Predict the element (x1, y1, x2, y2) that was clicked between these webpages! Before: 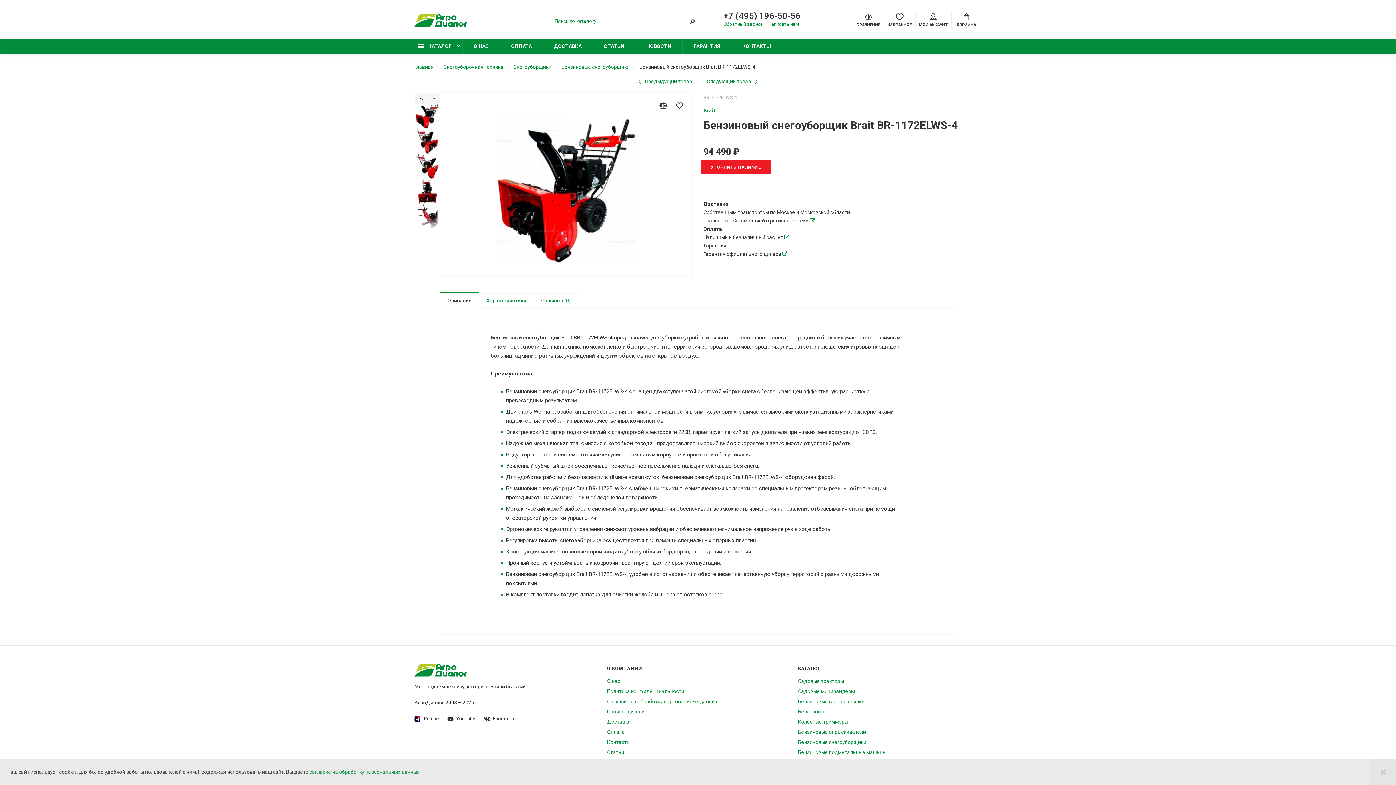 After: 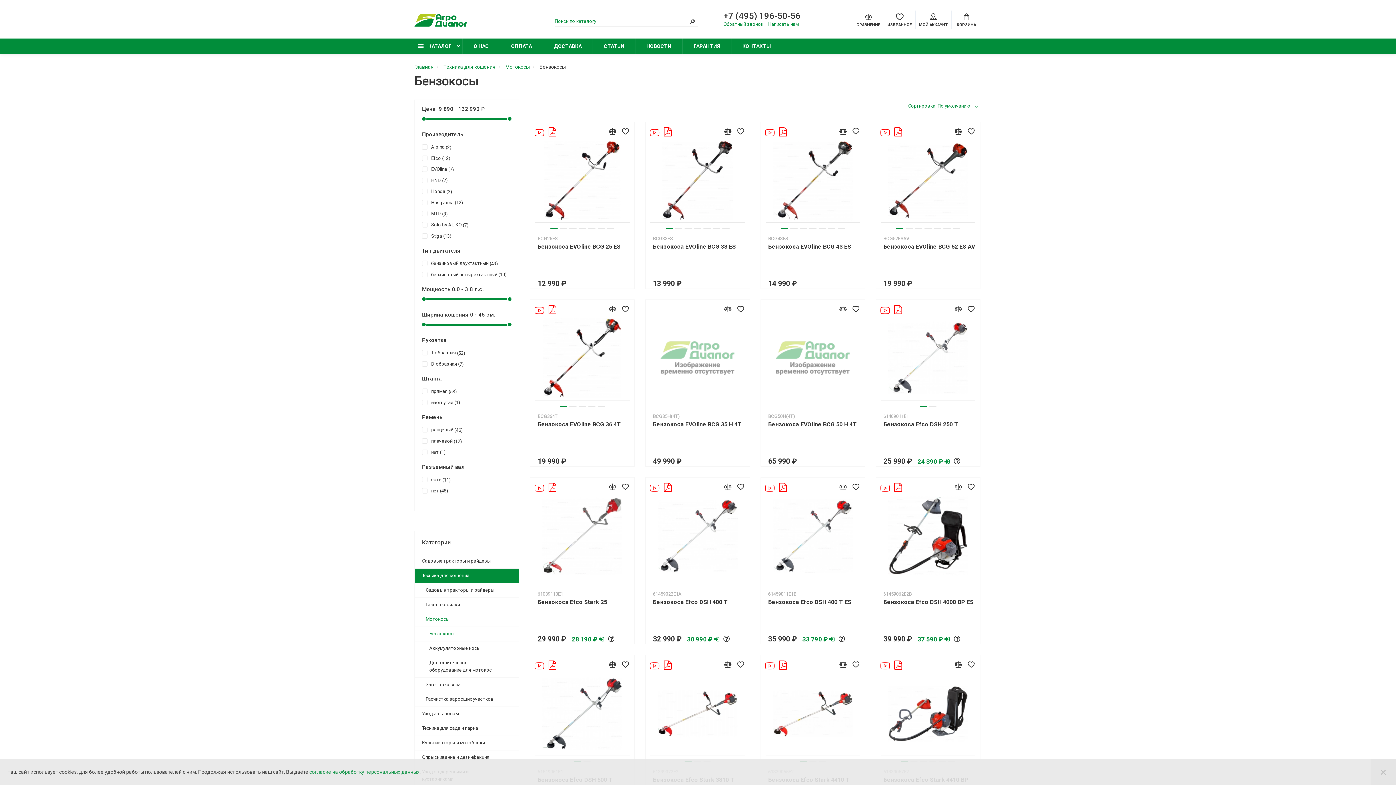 Action: label: Бензокосы bbox: (798, 709, 824, 715)